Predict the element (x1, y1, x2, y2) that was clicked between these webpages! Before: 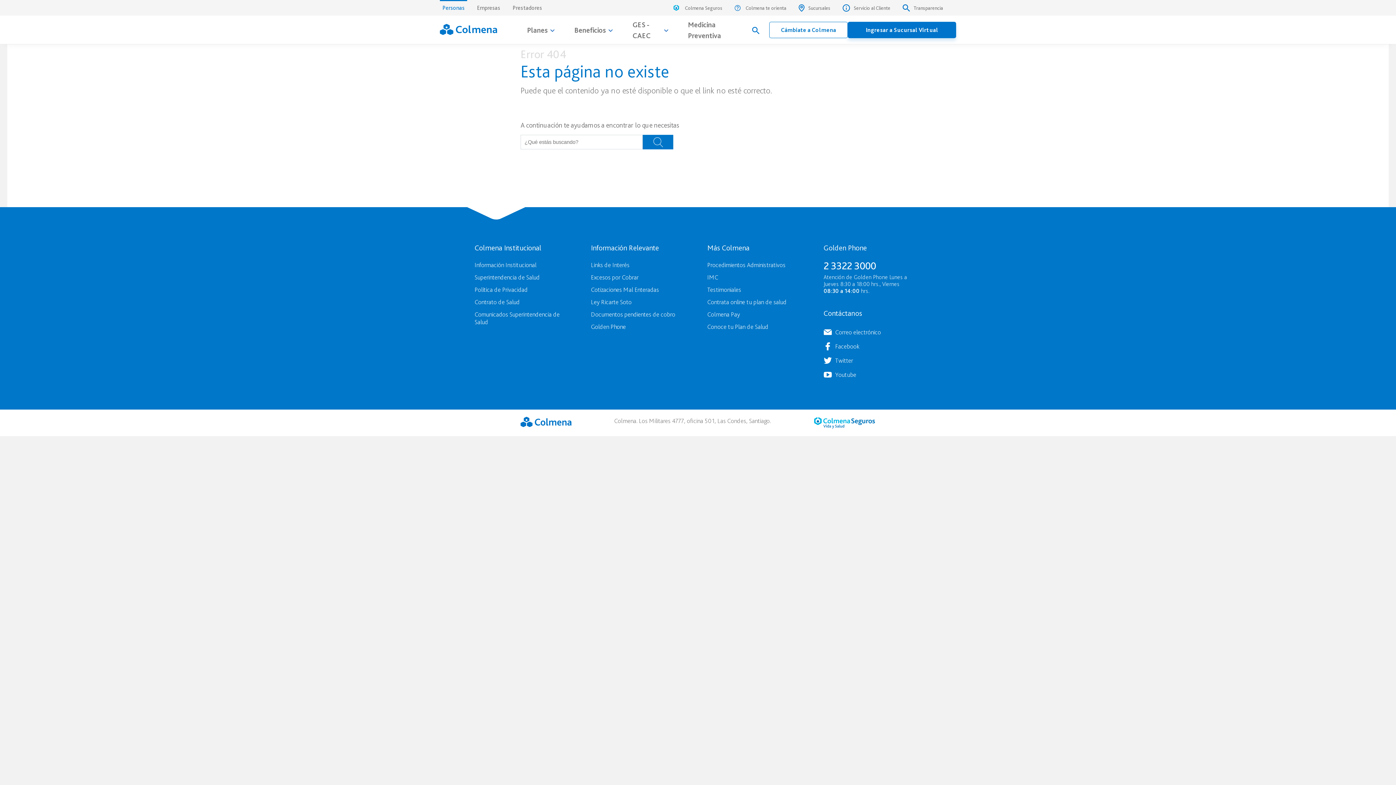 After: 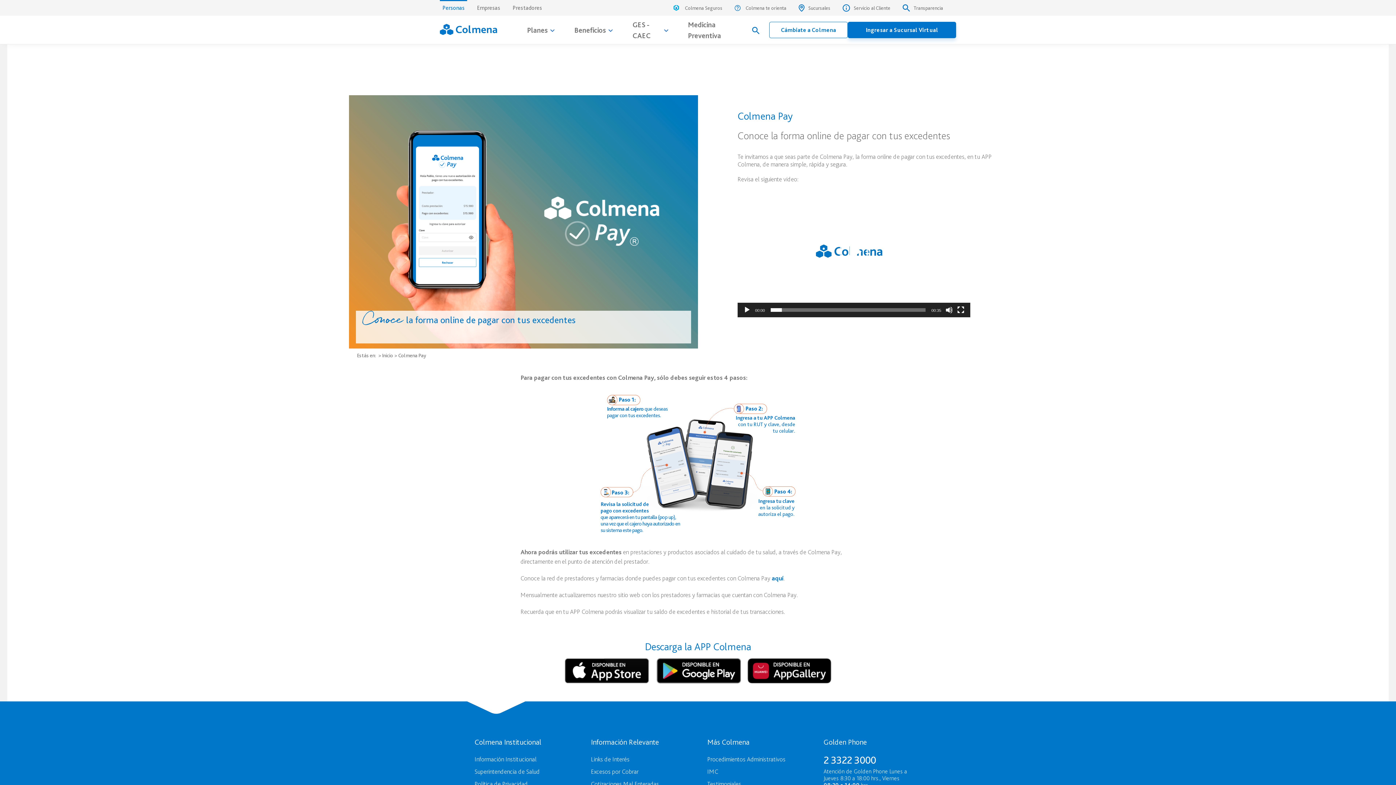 Action: bbox: (707, 309, 805, 319) label: Colmena Pay